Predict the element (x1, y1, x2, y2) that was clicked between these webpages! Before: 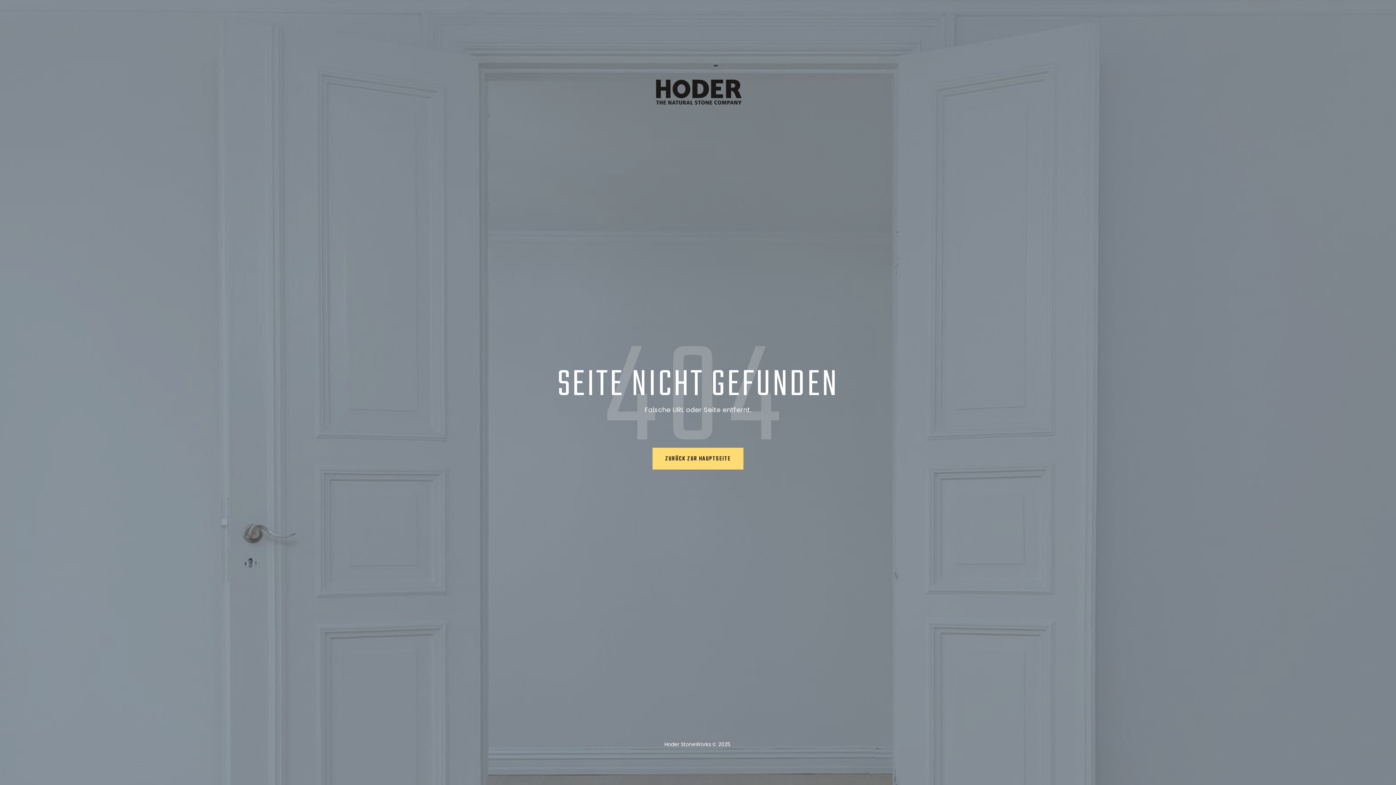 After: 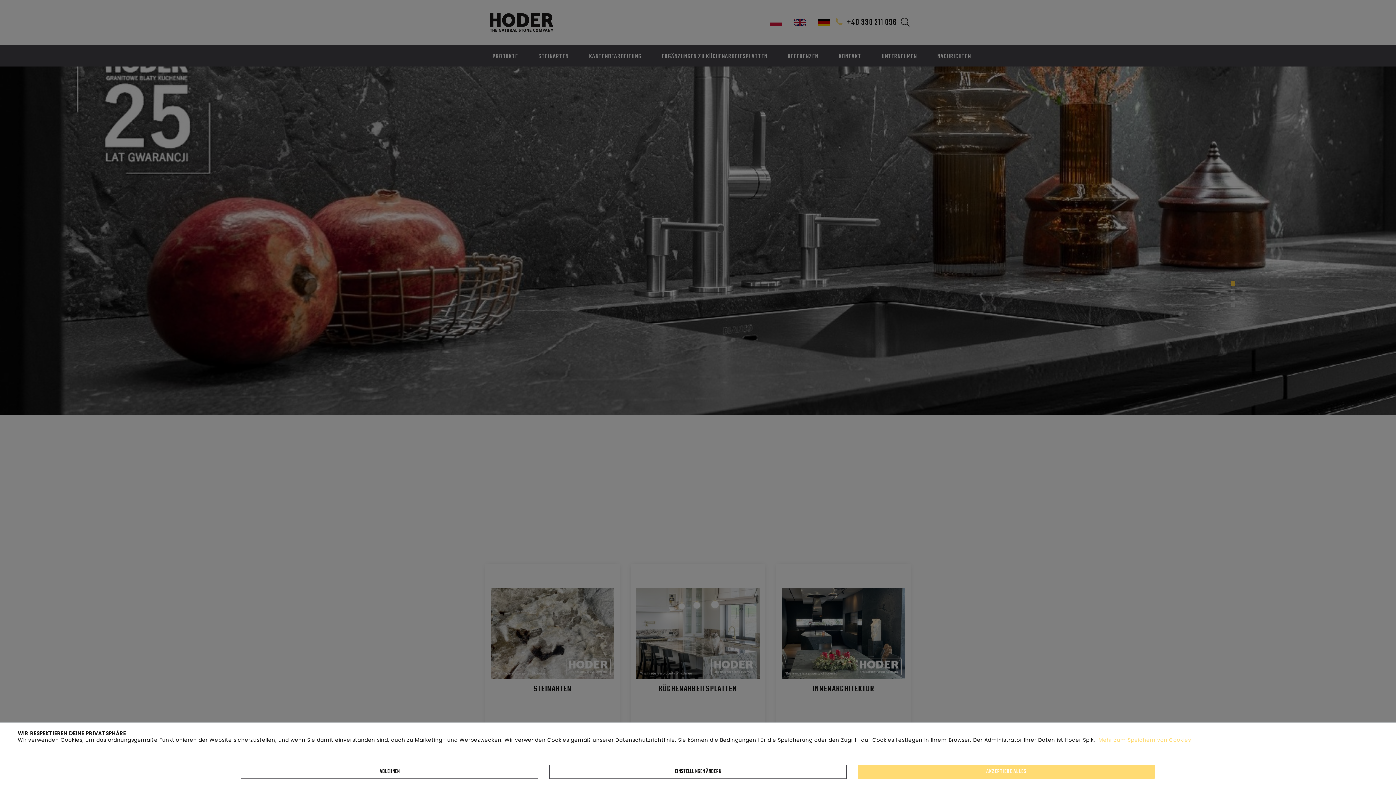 Action: bbox: (650, 75, 746, 108)